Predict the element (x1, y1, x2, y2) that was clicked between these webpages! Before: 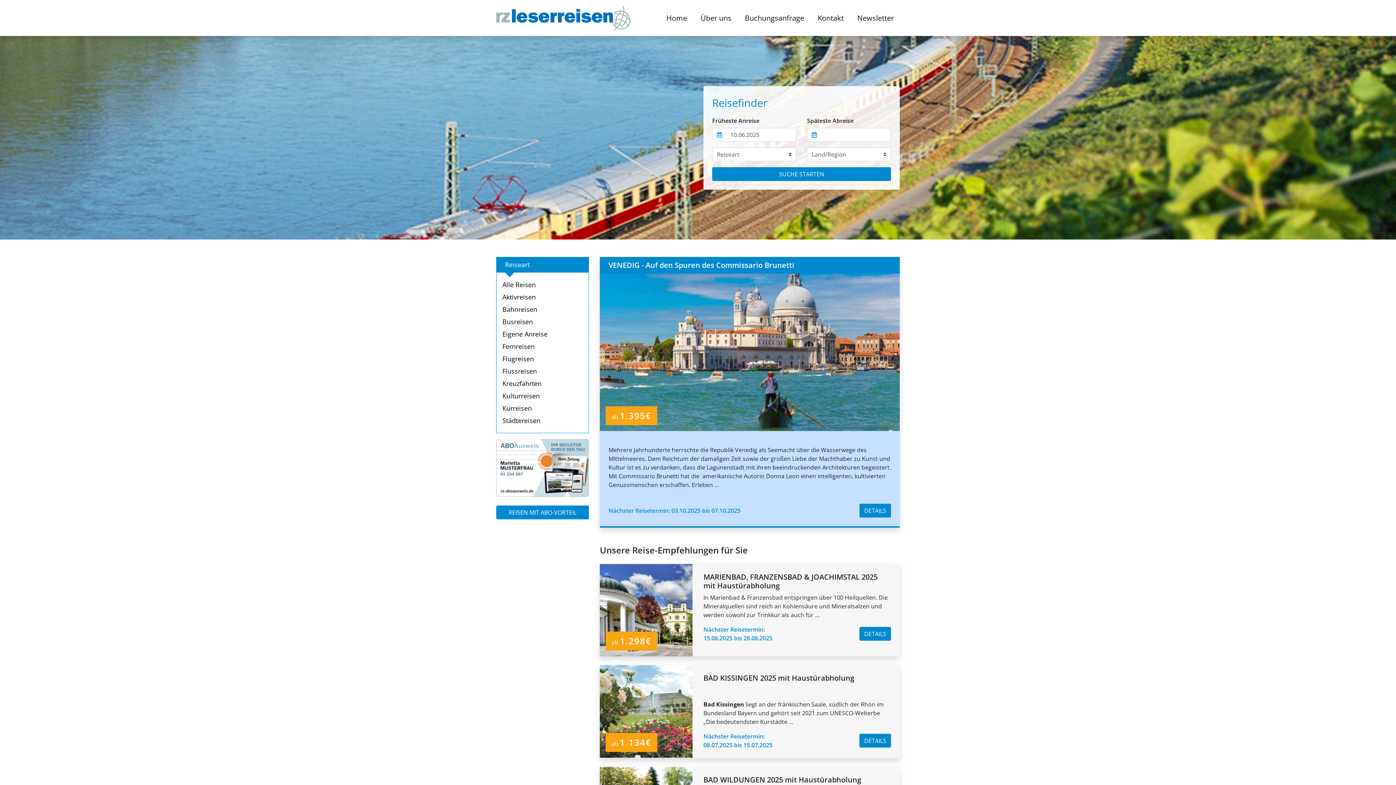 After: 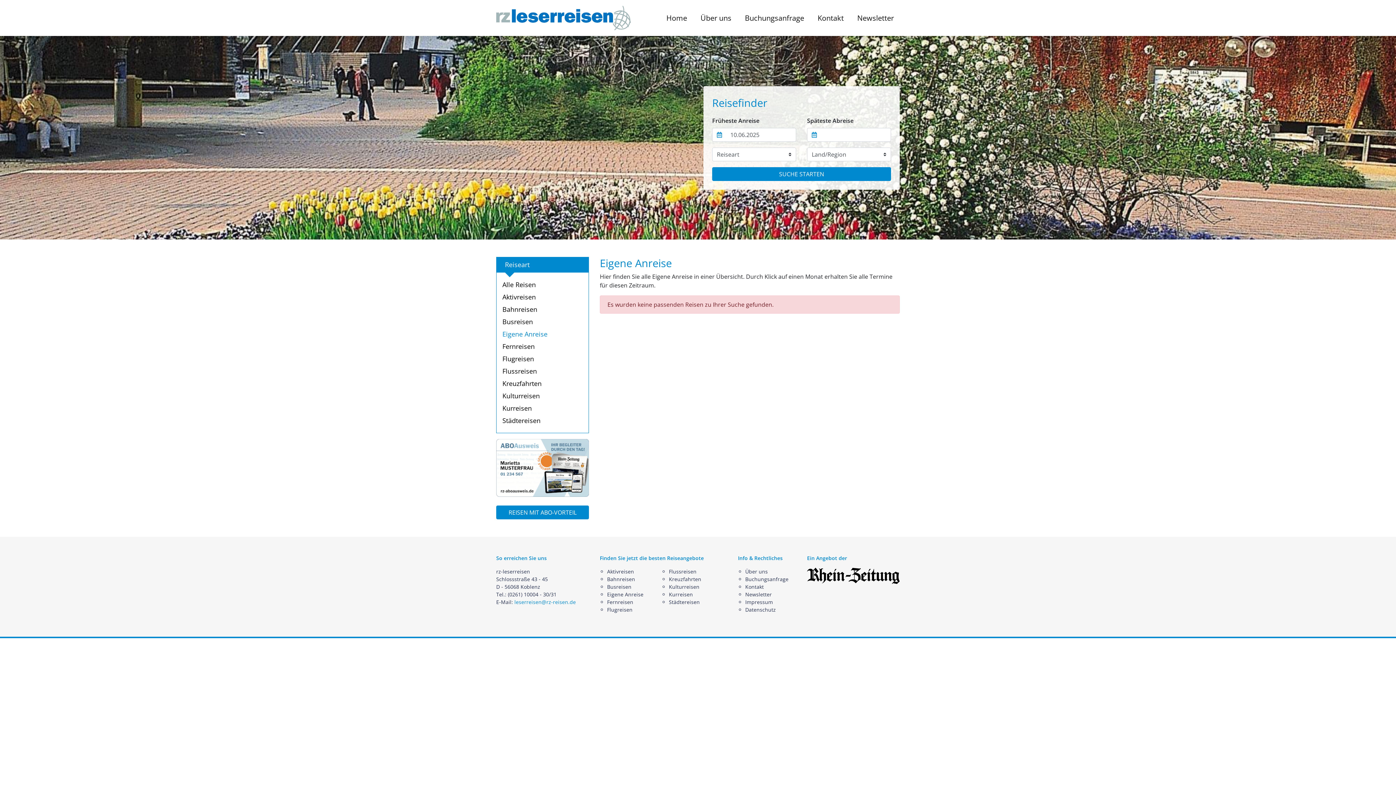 Action: label: Eigene Anreise bbox: (502, 329, 547, 338)